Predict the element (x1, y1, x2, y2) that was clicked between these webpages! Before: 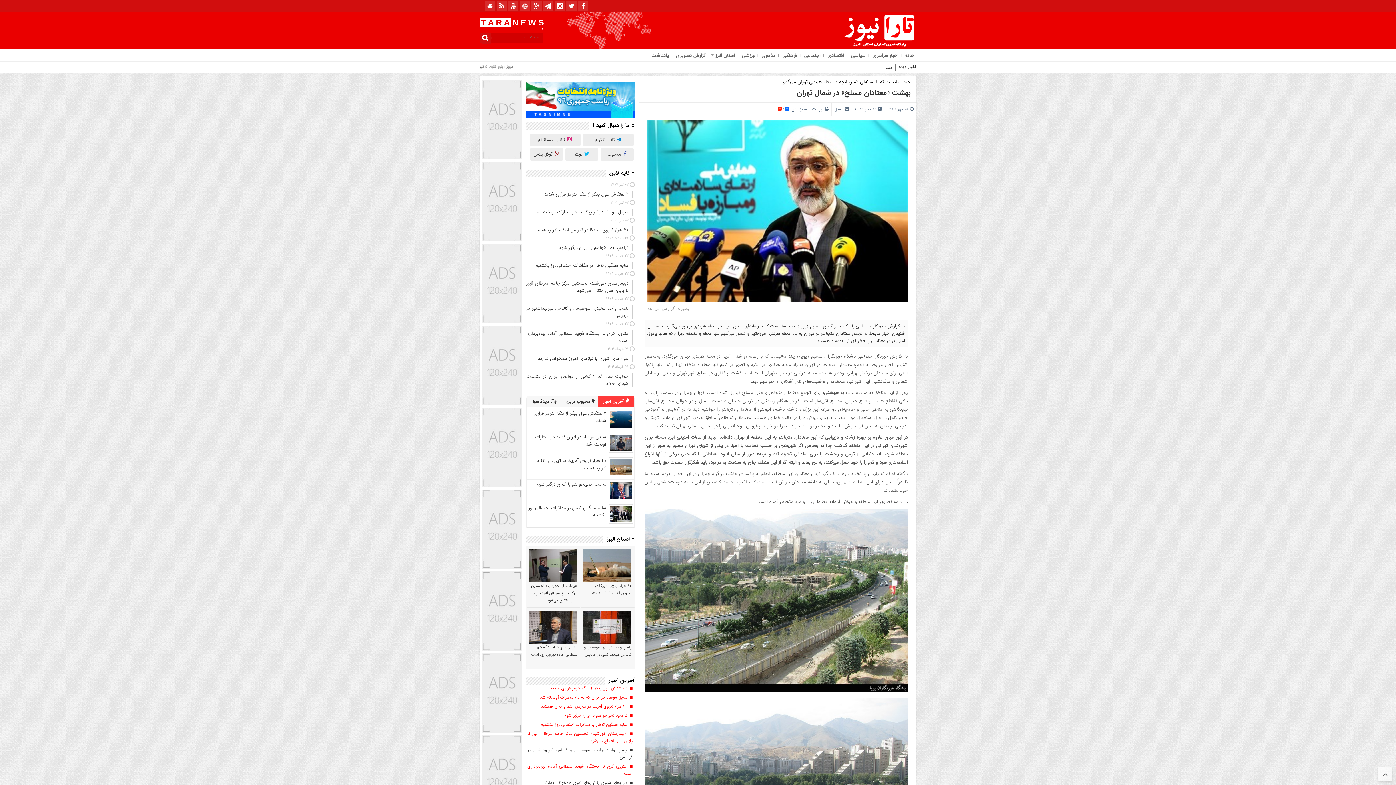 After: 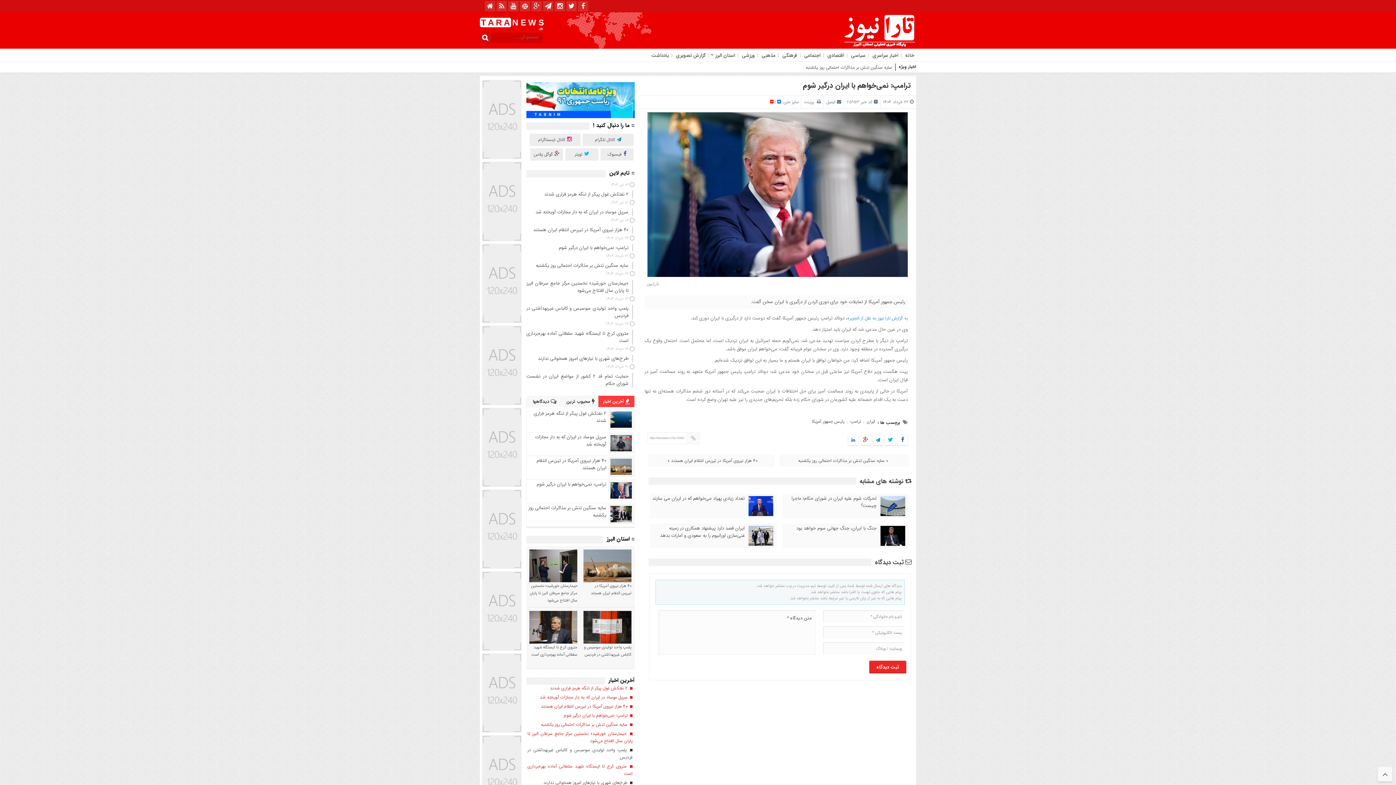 Action: bbox: (609, 495, 633, 502)